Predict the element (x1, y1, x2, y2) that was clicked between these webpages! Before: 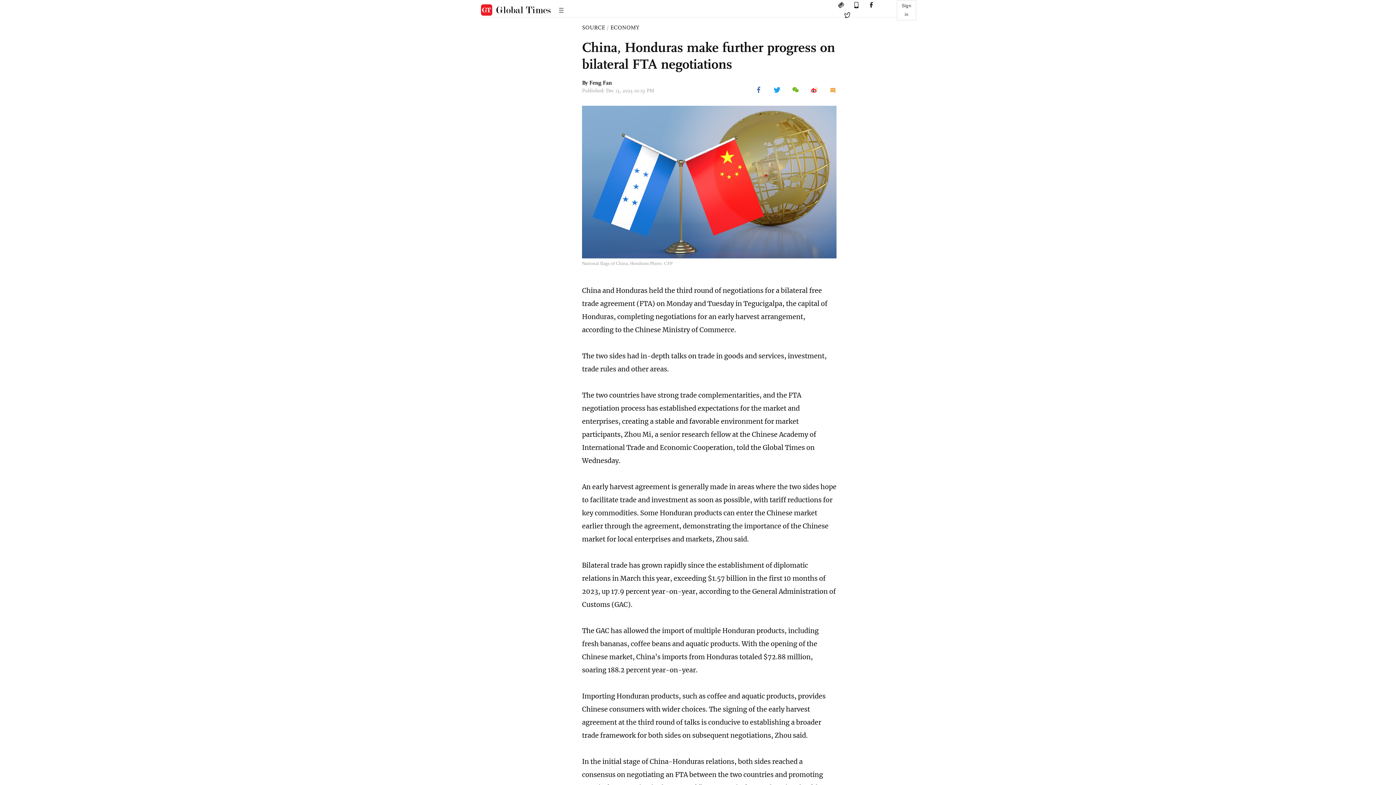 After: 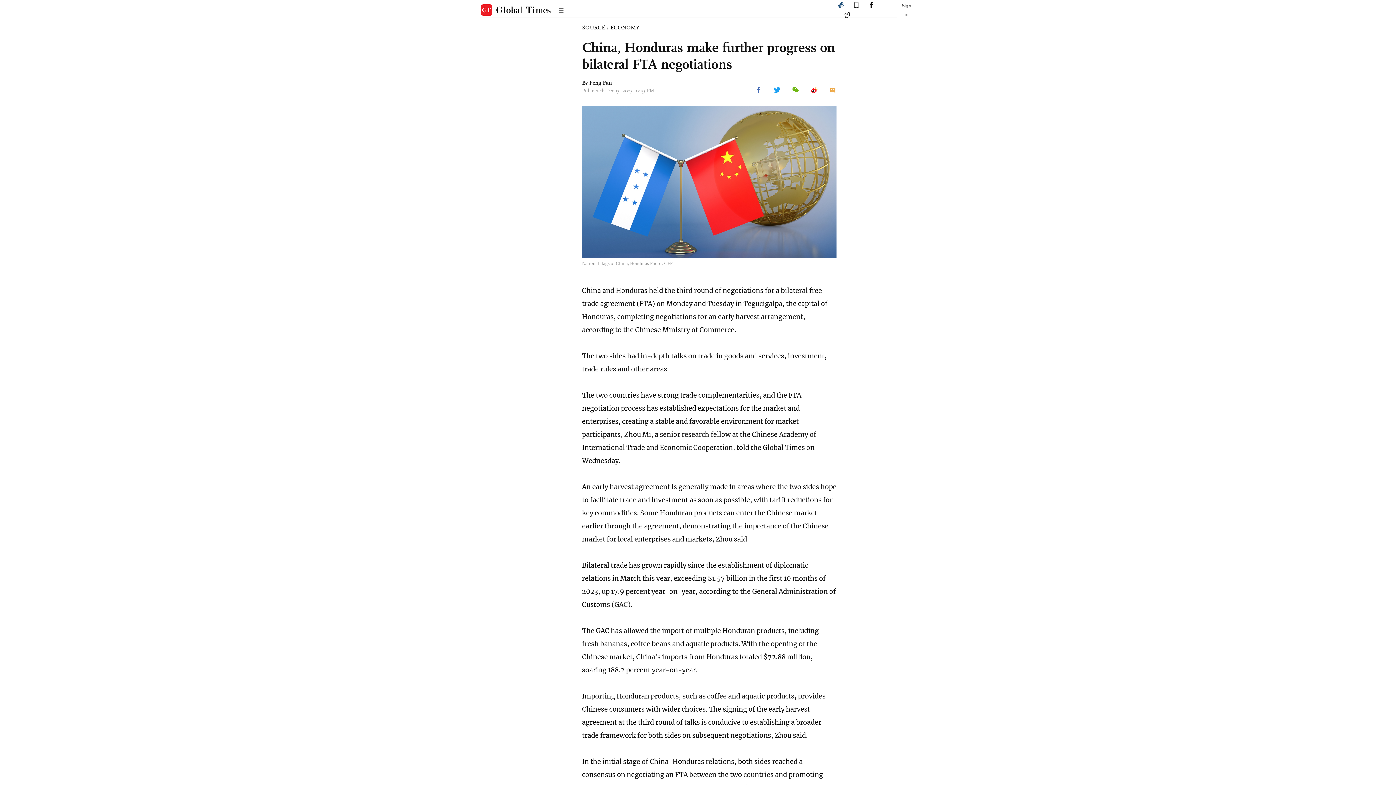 Action: bbox: (837, 2, 844, 8)